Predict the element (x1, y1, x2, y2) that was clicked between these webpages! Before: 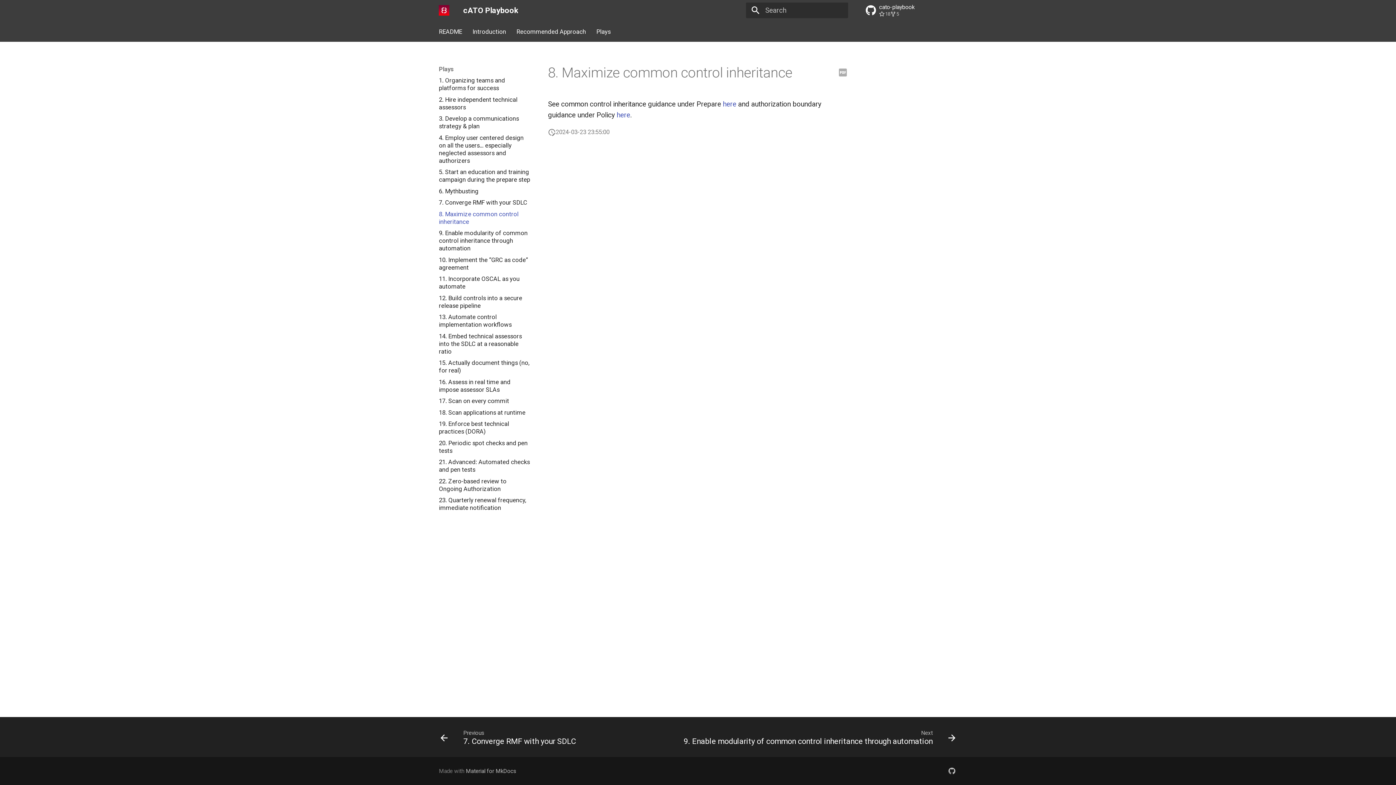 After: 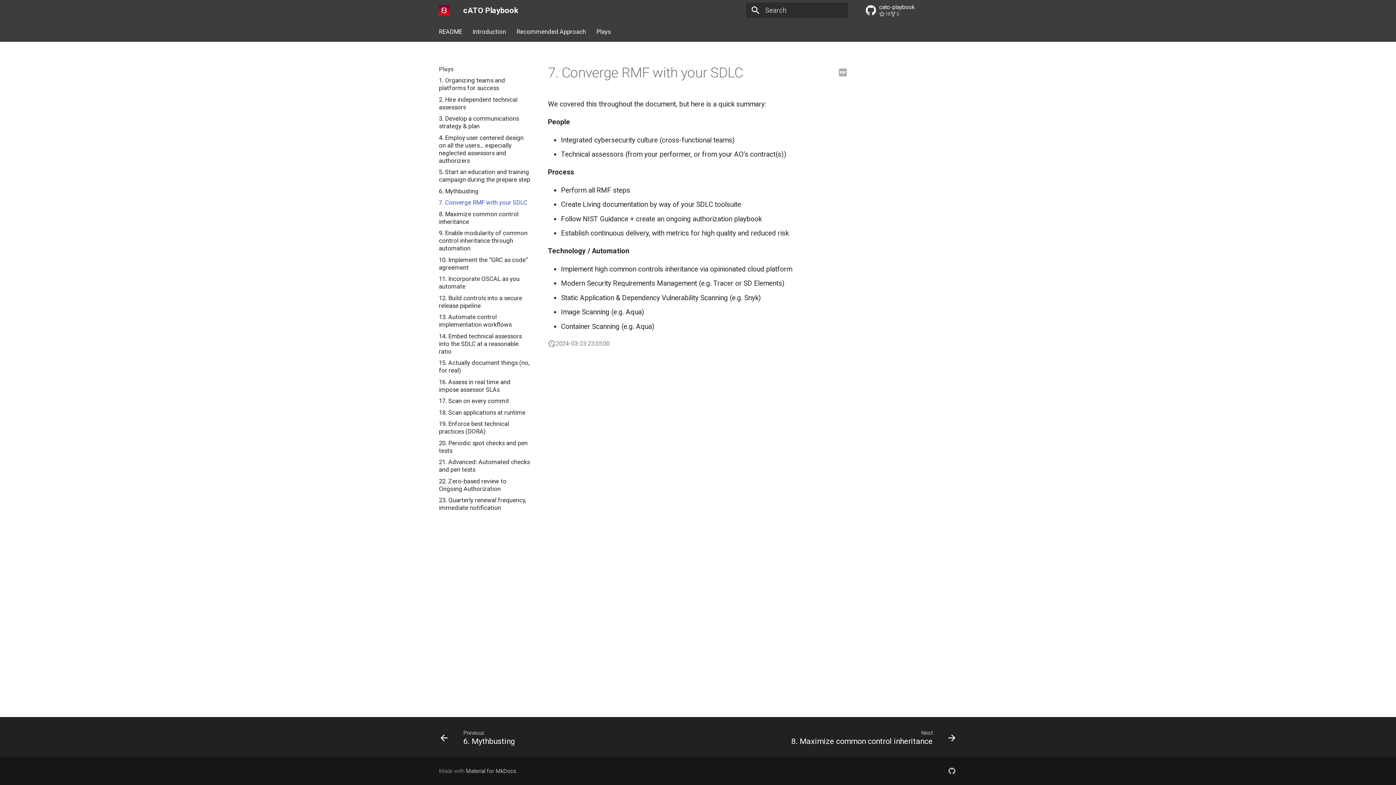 Action: label: 7. Converge RMF with your SDLC bbox: (438, 199, 530, 206)